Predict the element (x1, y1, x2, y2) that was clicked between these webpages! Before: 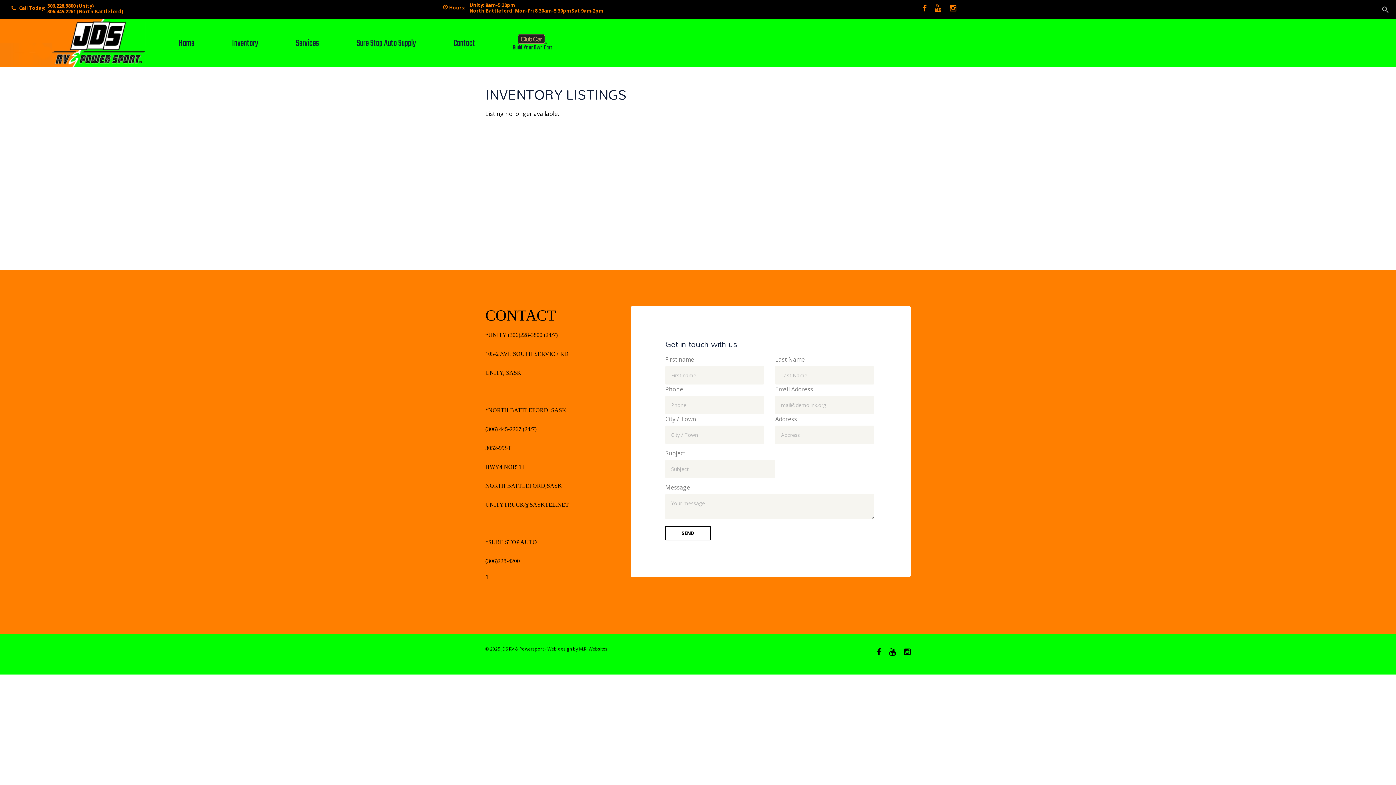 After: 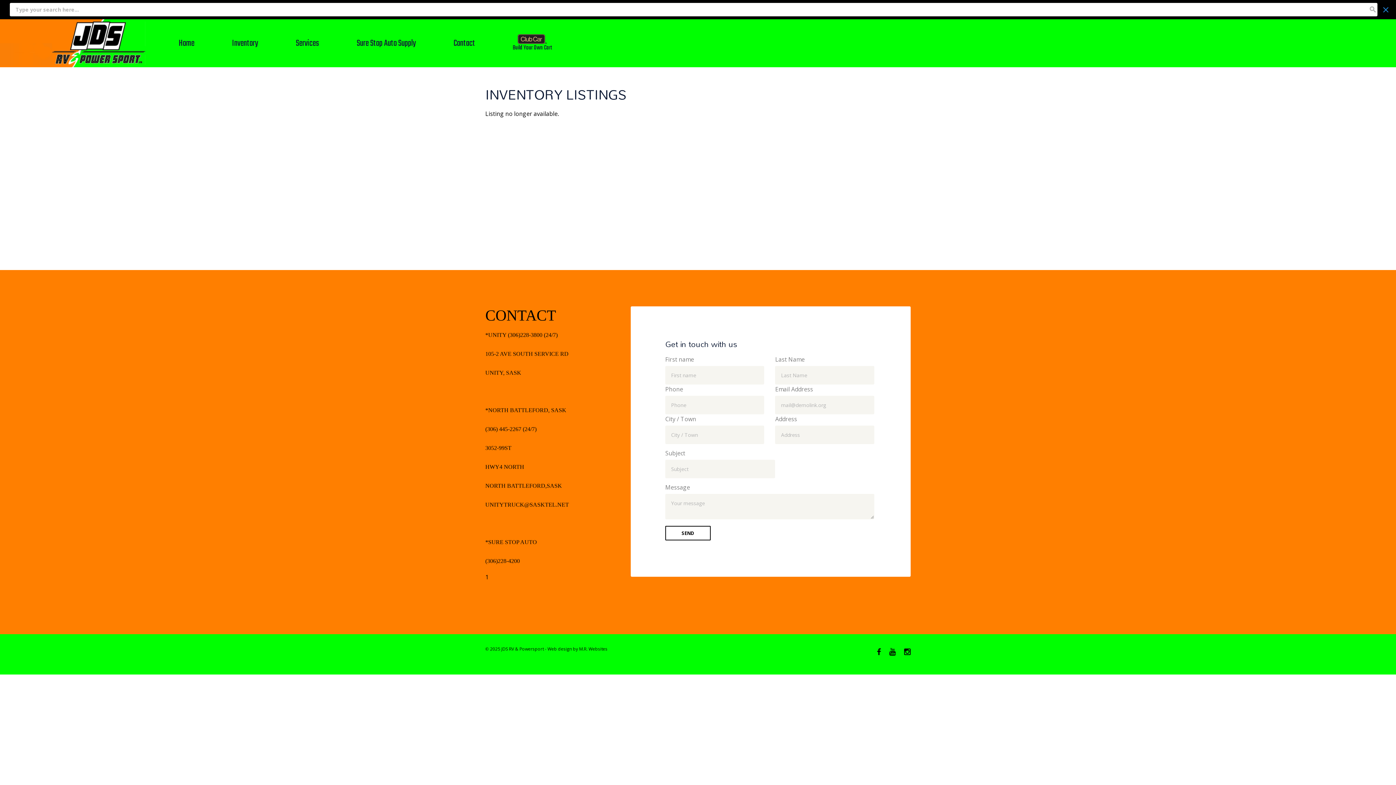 Action: bbox: (1379, 3, 1388, 12)